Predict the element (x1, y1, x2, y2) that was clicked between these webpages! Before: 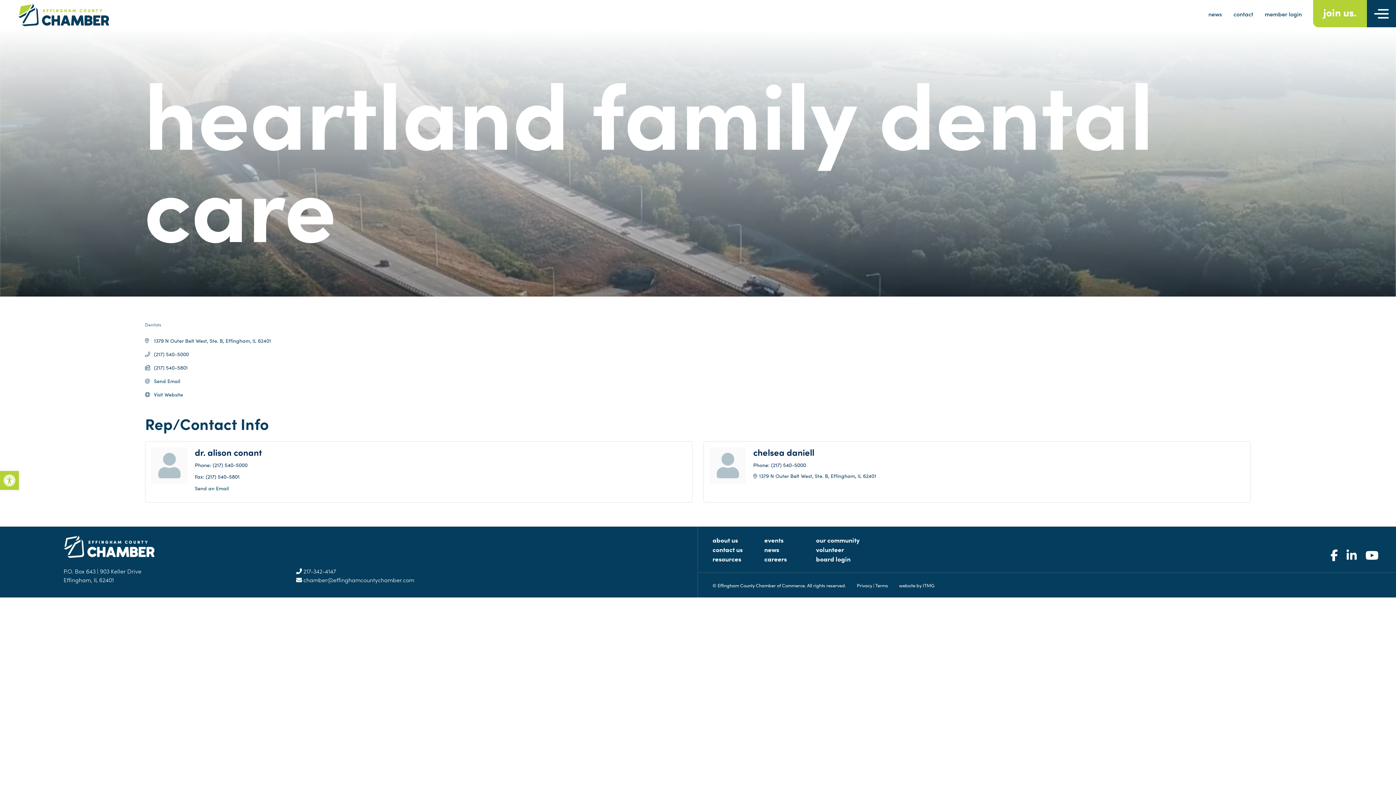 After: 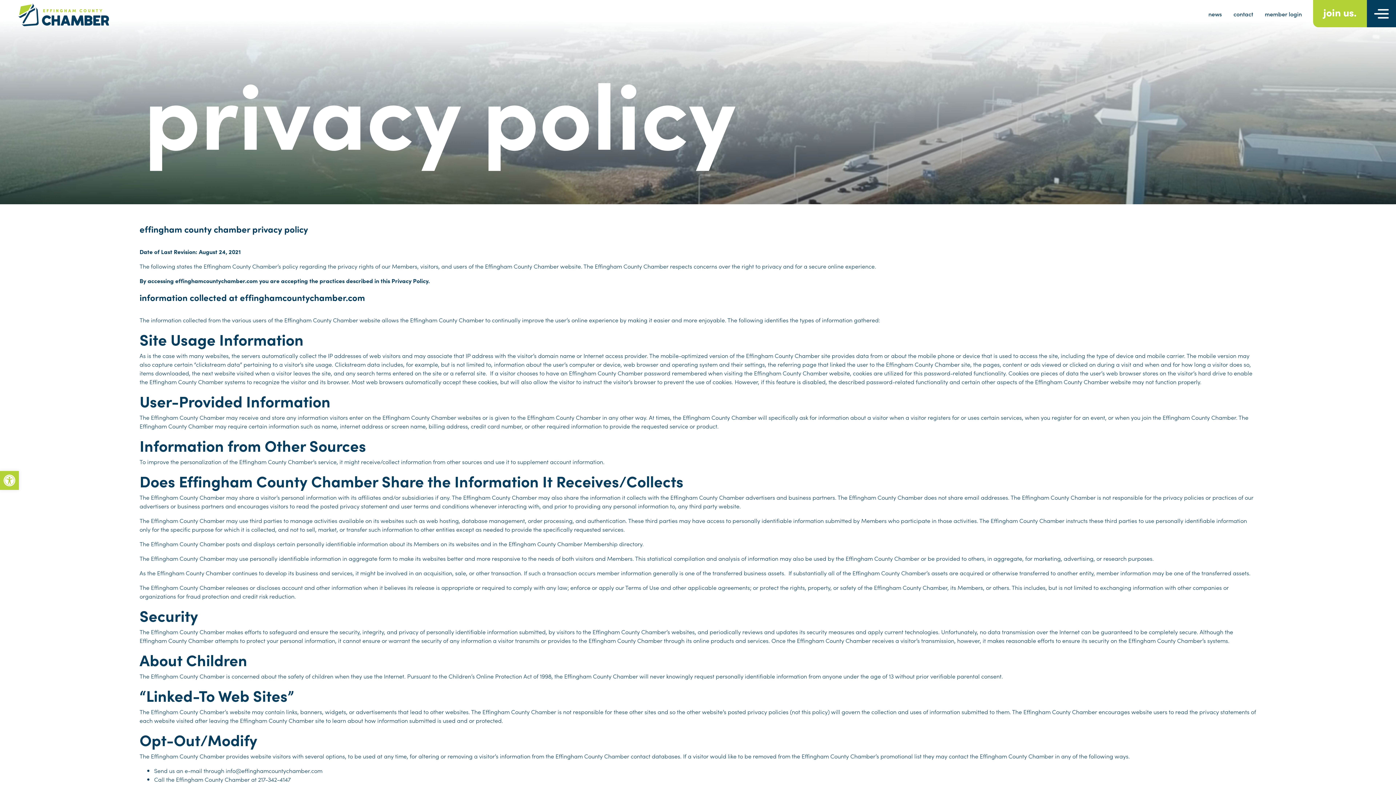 Action: label: Privacy bbox: (857, 582, 872, 588)